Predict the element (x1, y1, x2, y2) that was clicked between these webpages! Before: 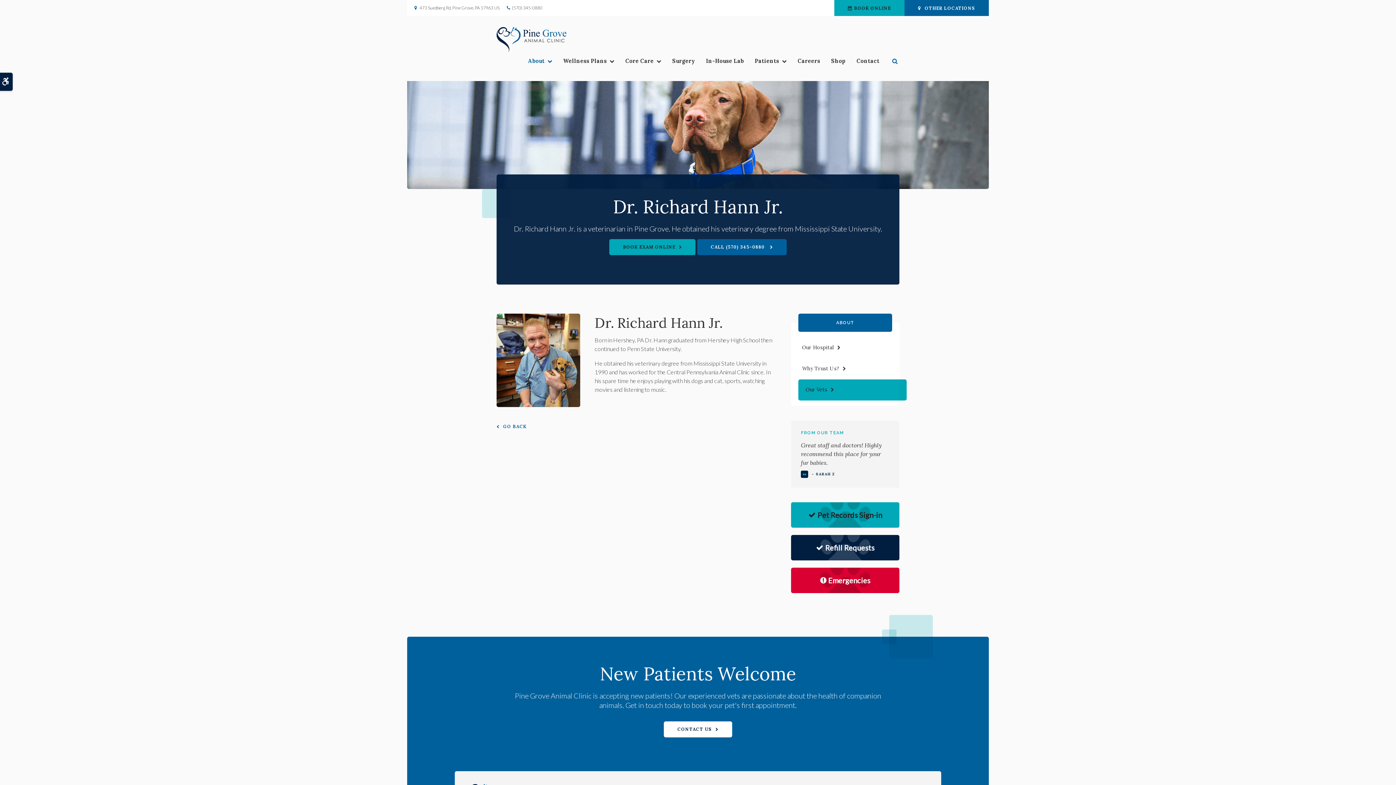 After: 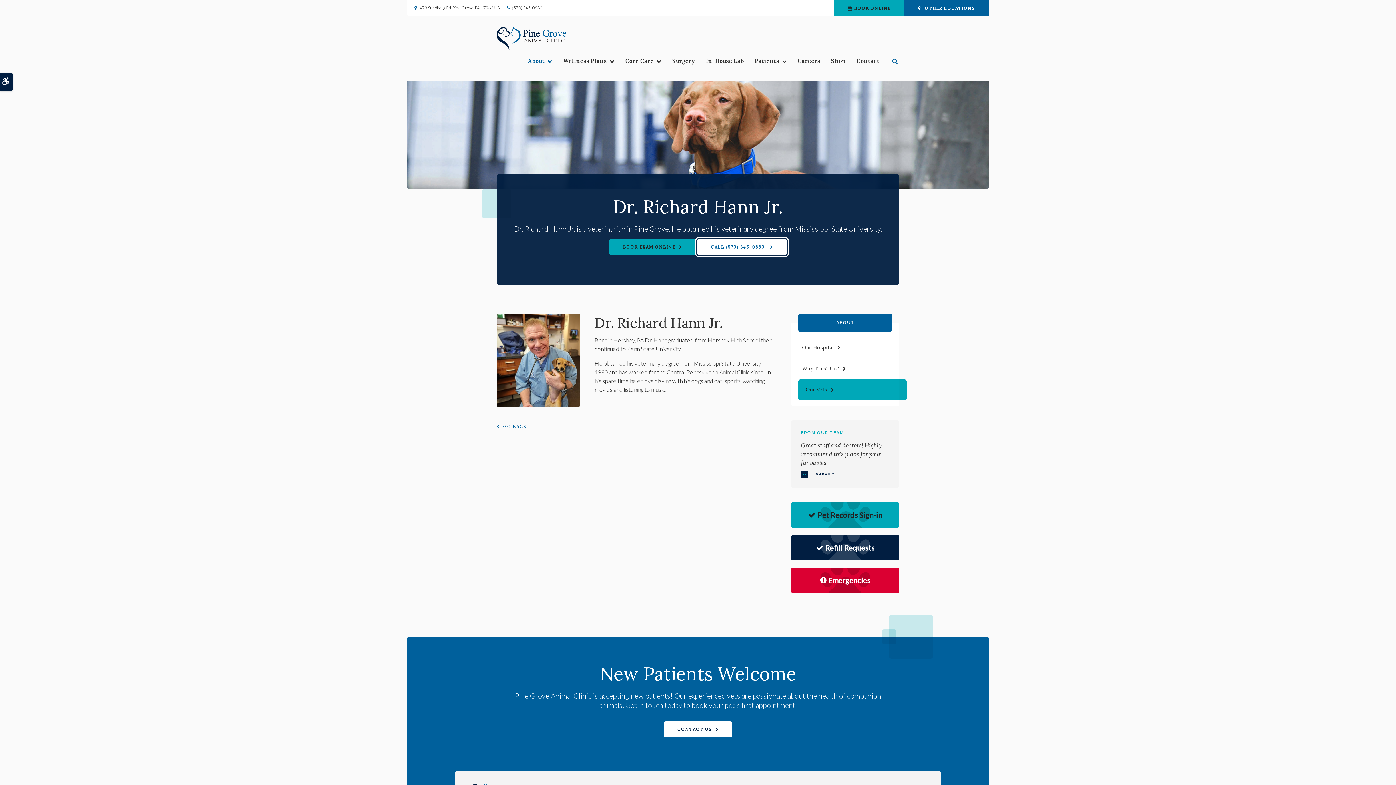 Action: bbox: (697, 239, 786, 255) label: (570) 345-0880 